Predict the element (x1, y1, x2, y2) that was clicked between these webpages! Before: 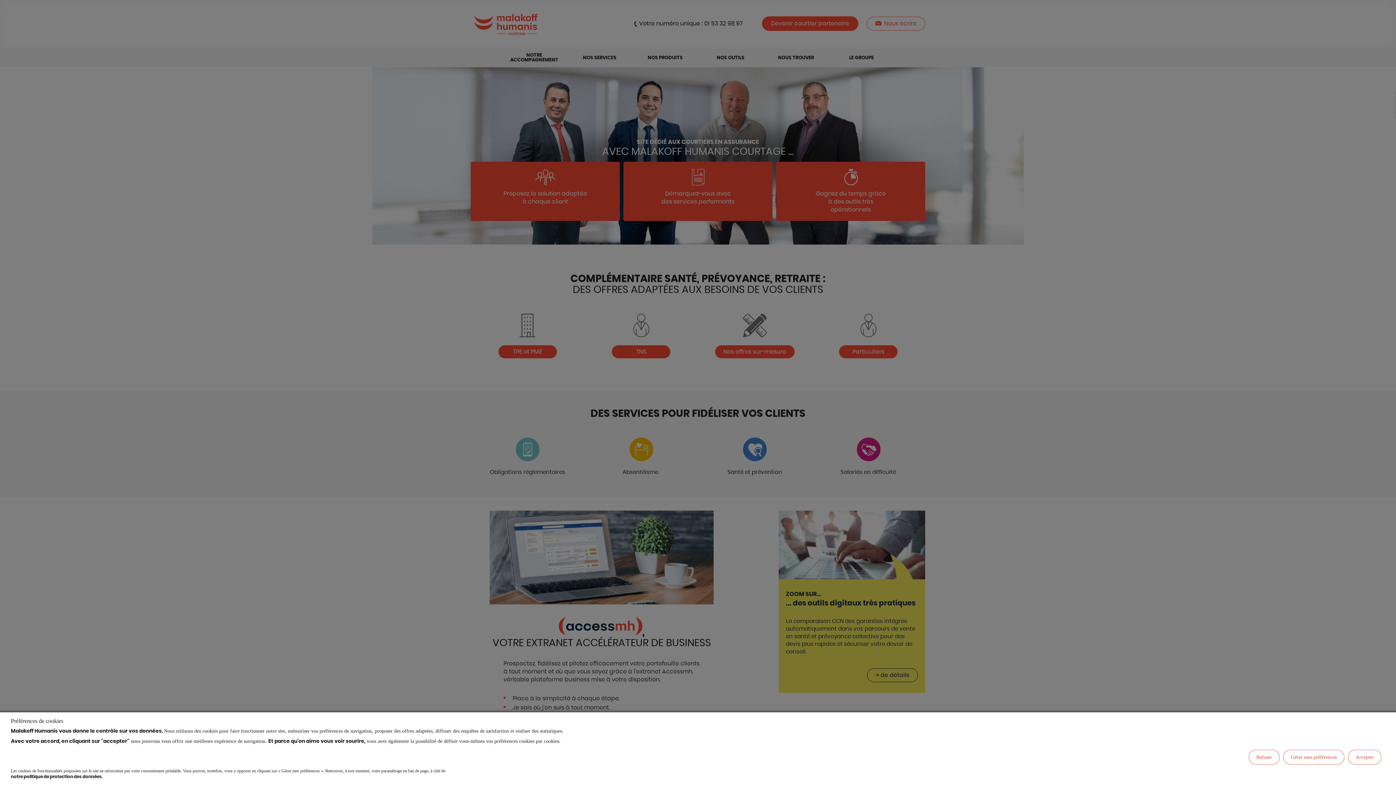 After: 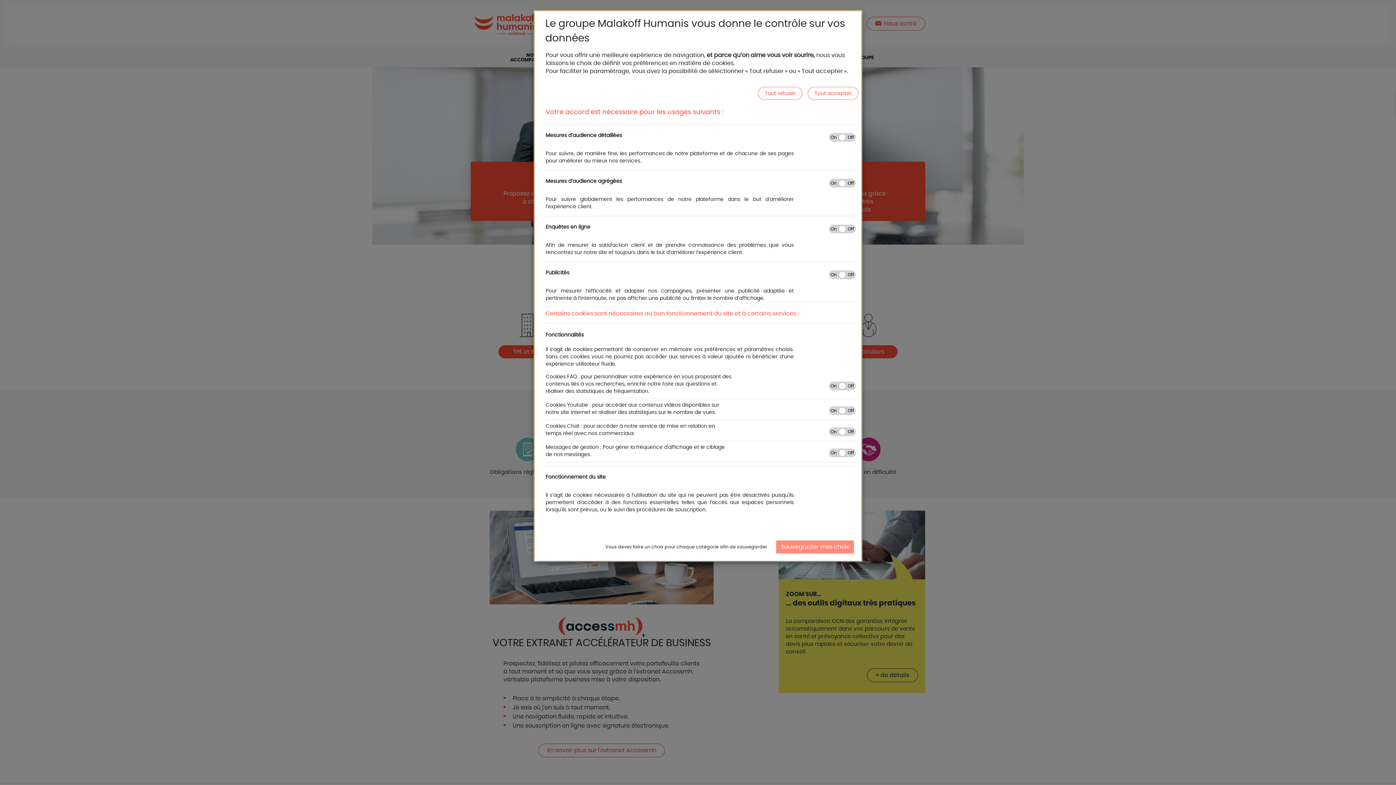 Action: label: Gérer mes préférences bbox: (1283, 750, 1344, 765)